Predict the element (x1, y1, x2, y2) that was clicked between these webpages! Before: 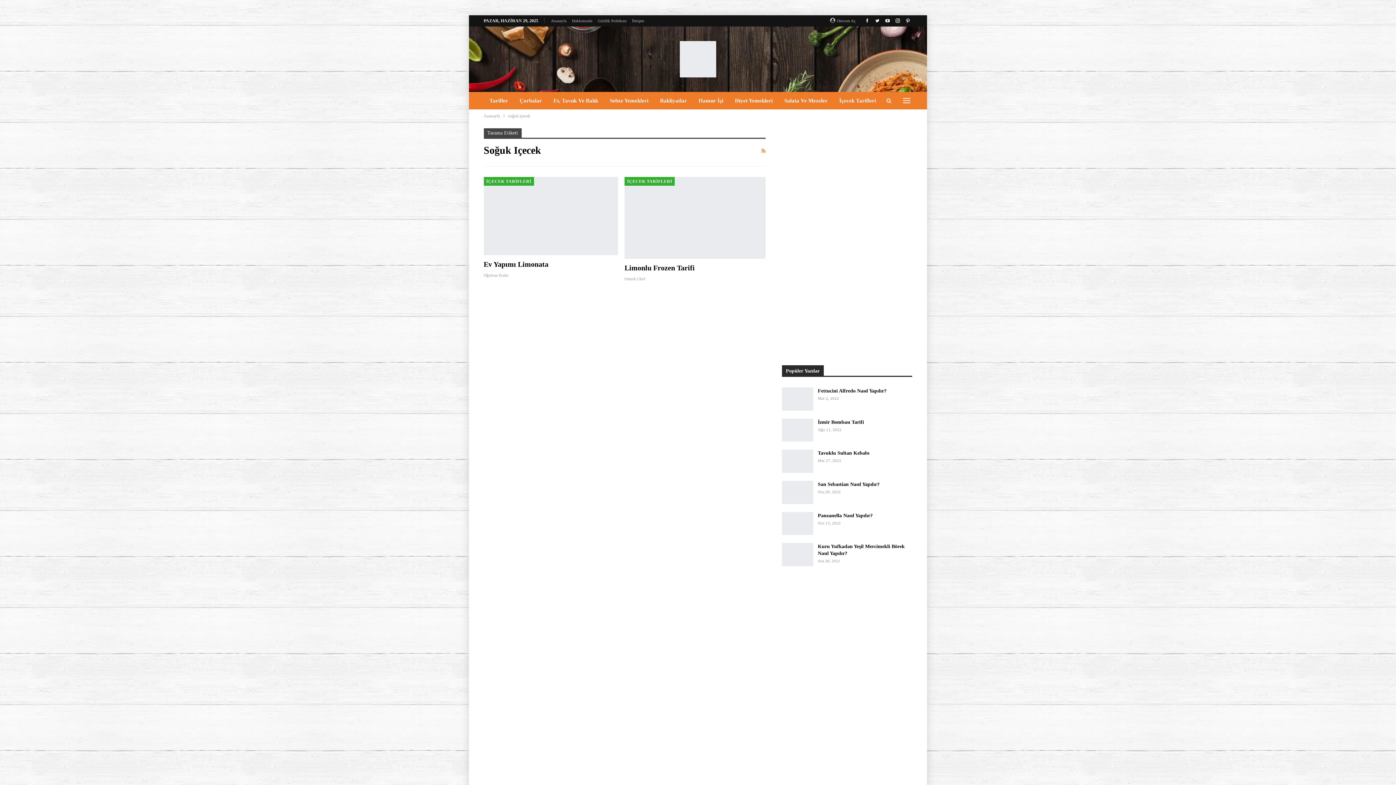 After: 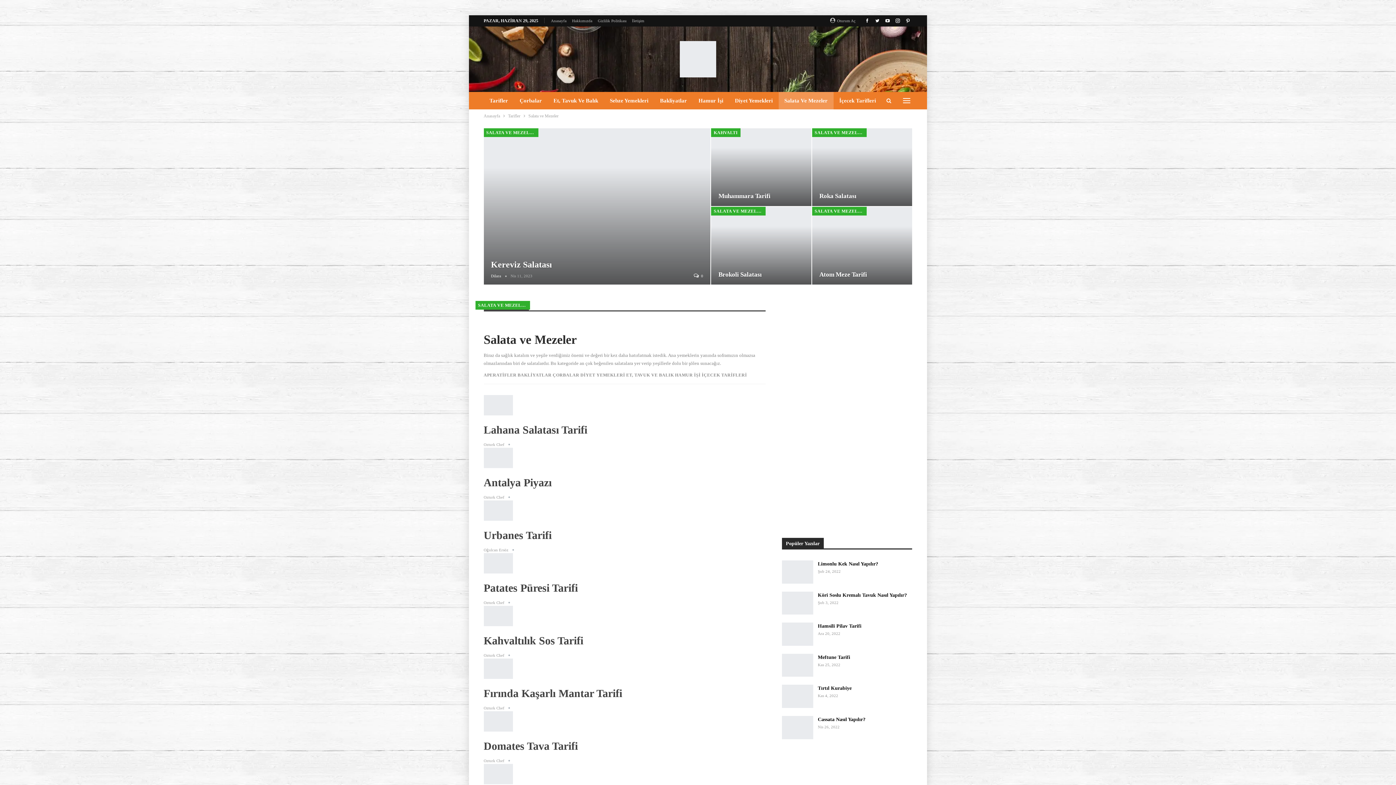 Action: label: Salata Ve Mezeler bbox: (778, 92, 833, 109)